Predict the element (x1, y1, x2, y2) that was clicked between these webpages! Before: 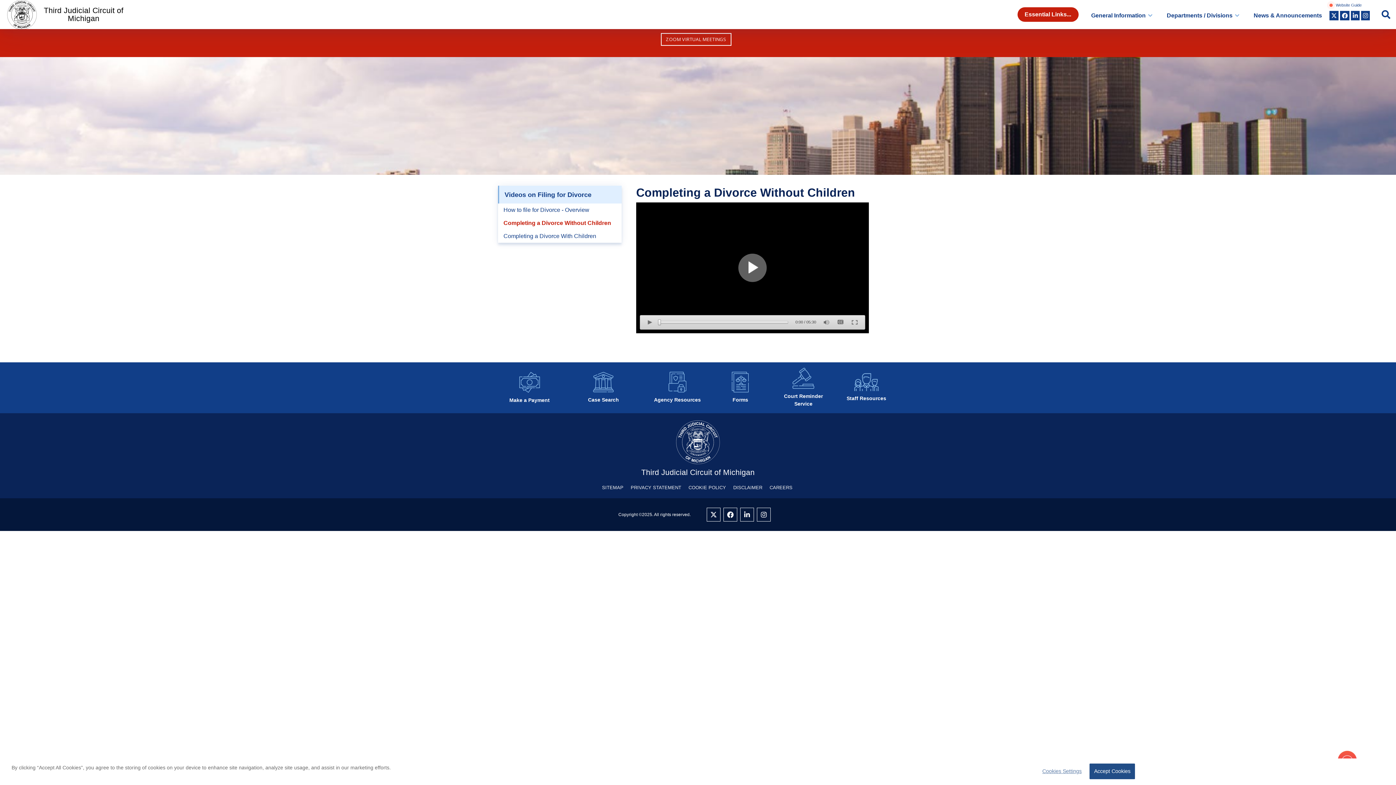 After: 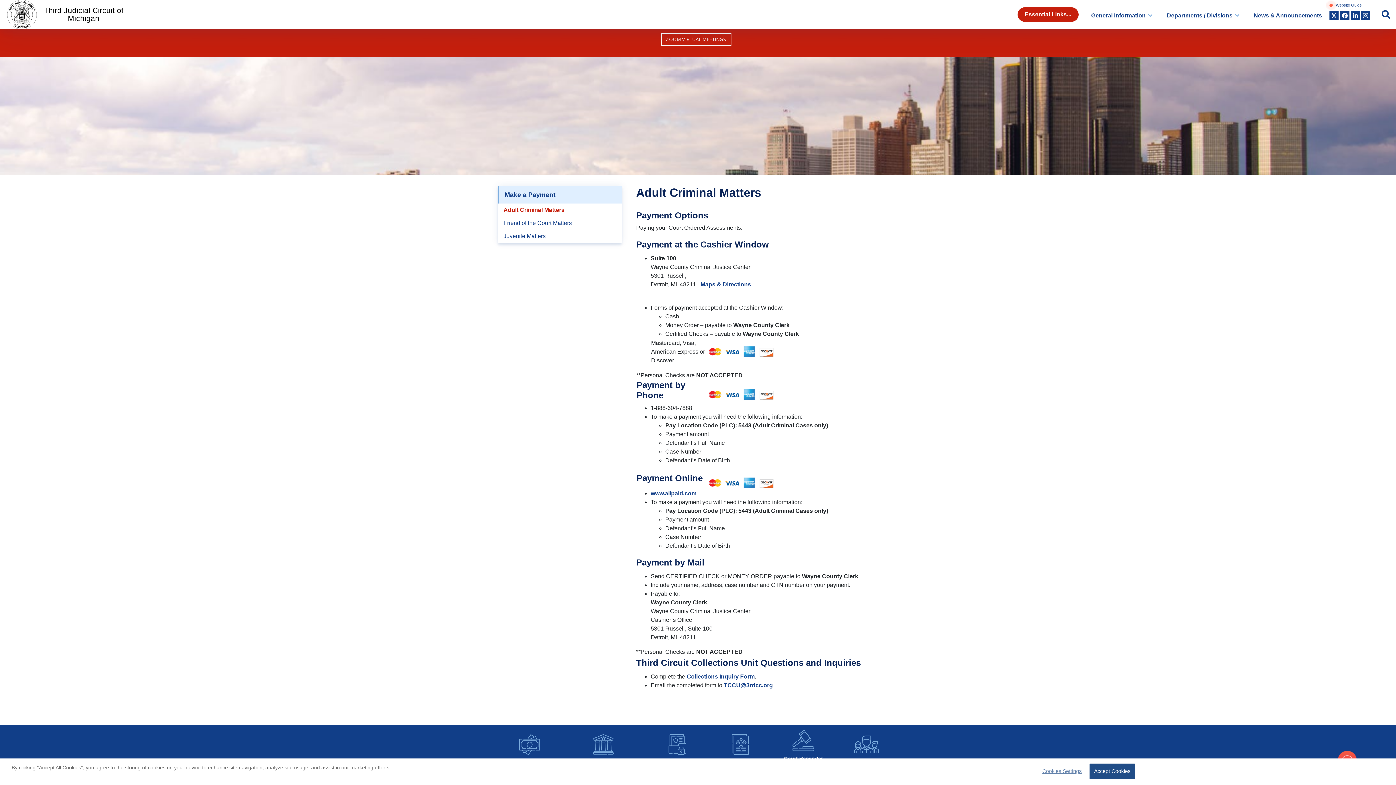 Action: label: Make a Payment bbox: (498, 362, 561, 413)